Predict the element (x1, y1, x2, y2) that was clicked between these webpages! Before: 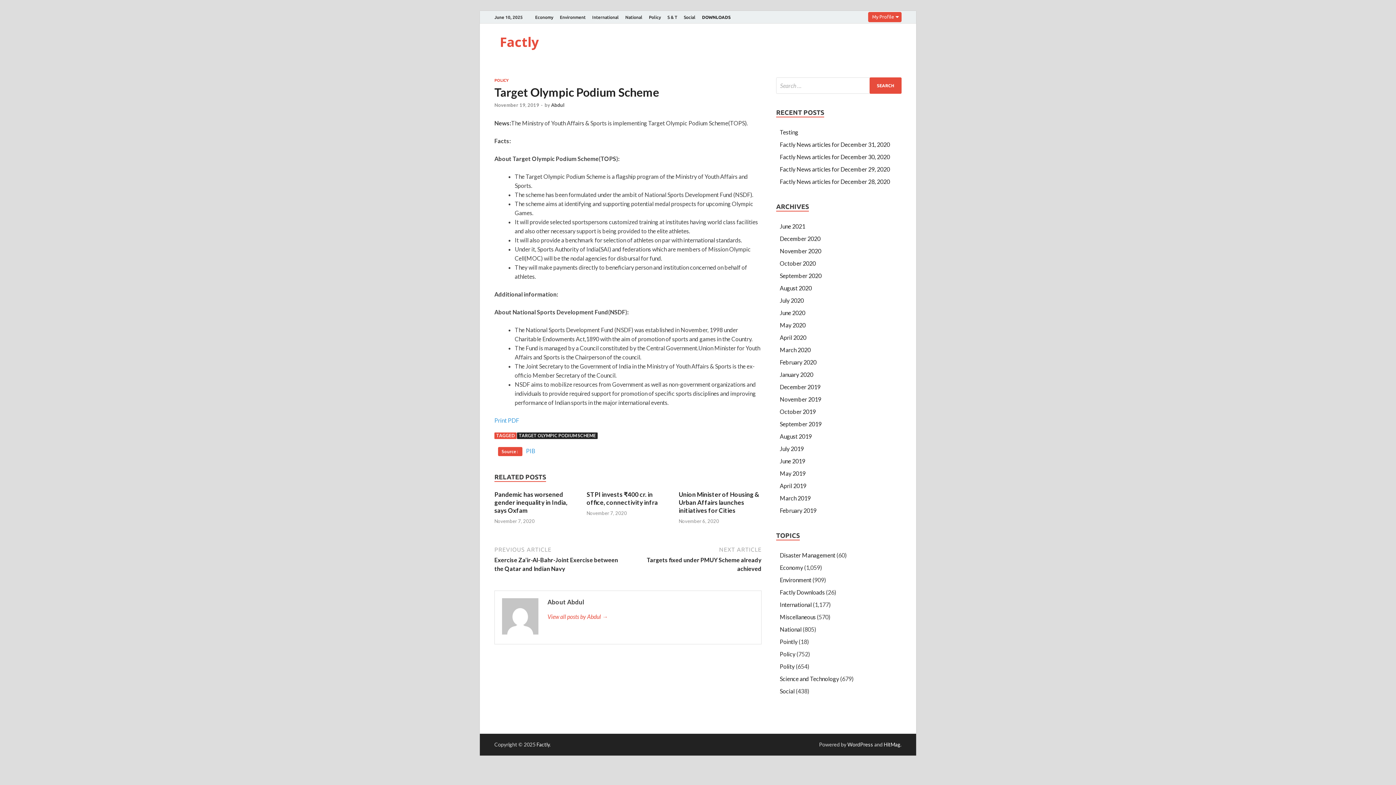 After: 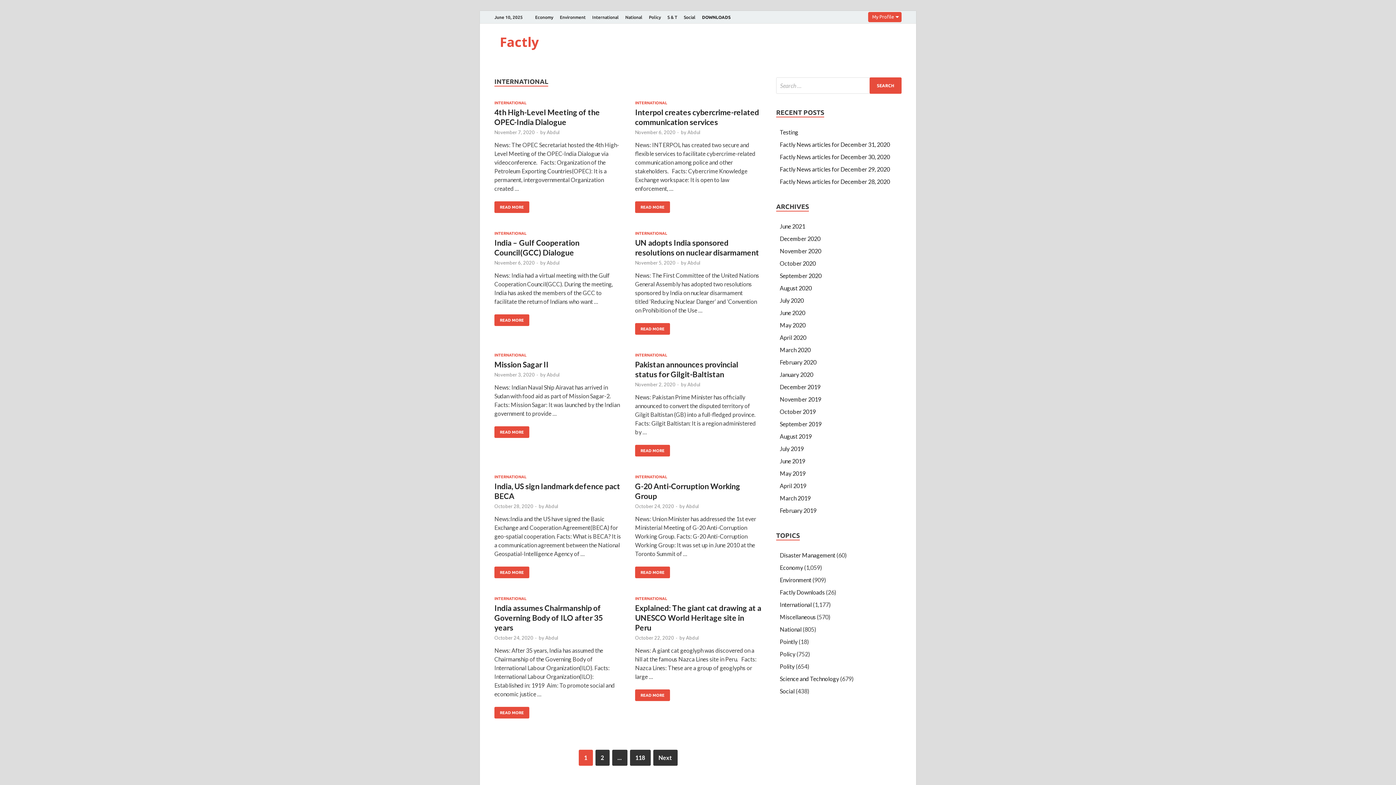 Action: bbox: (780, 601, 812, 608) label: International